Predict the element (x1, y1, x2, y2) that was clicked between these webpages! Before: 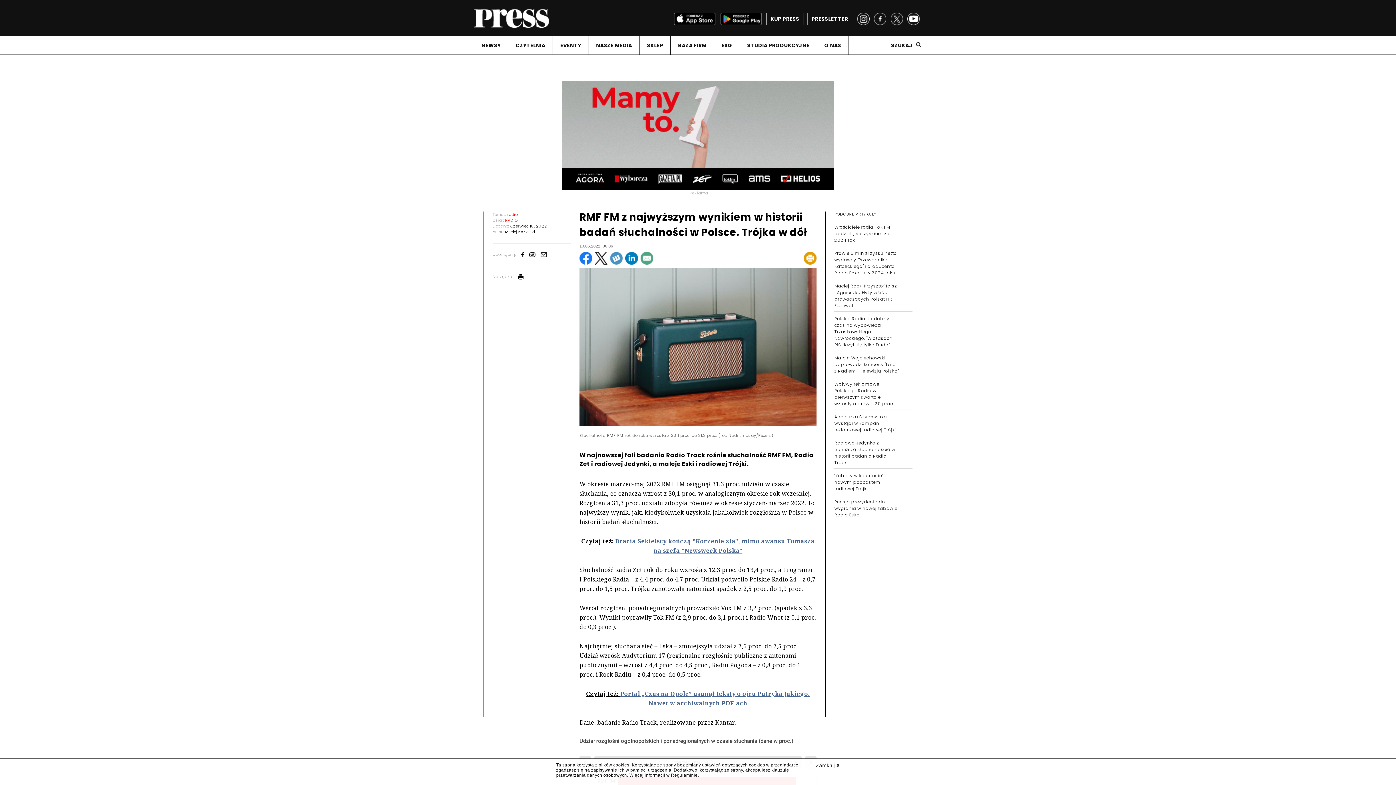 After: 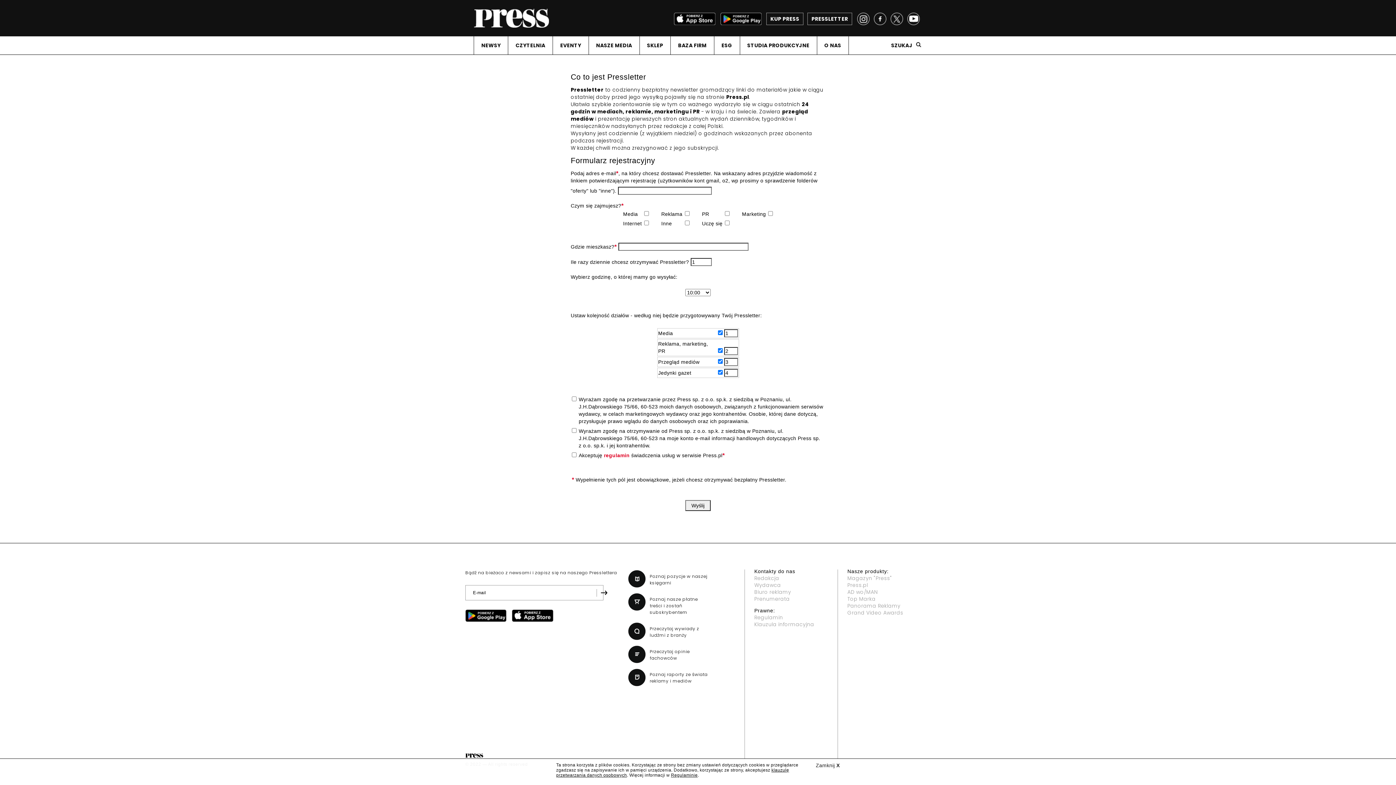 Action: bbox: (807, 12, 852, 25) label: PRESSLETTER